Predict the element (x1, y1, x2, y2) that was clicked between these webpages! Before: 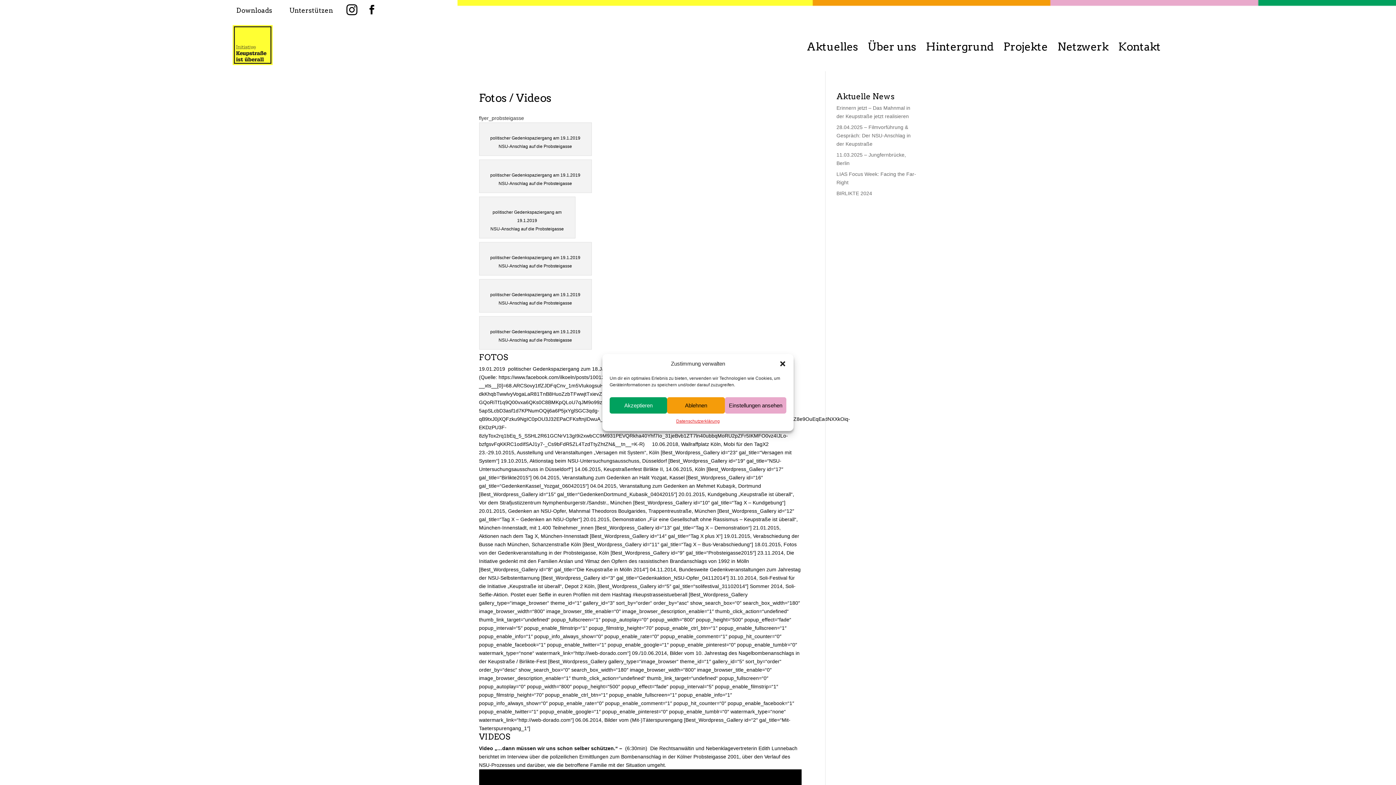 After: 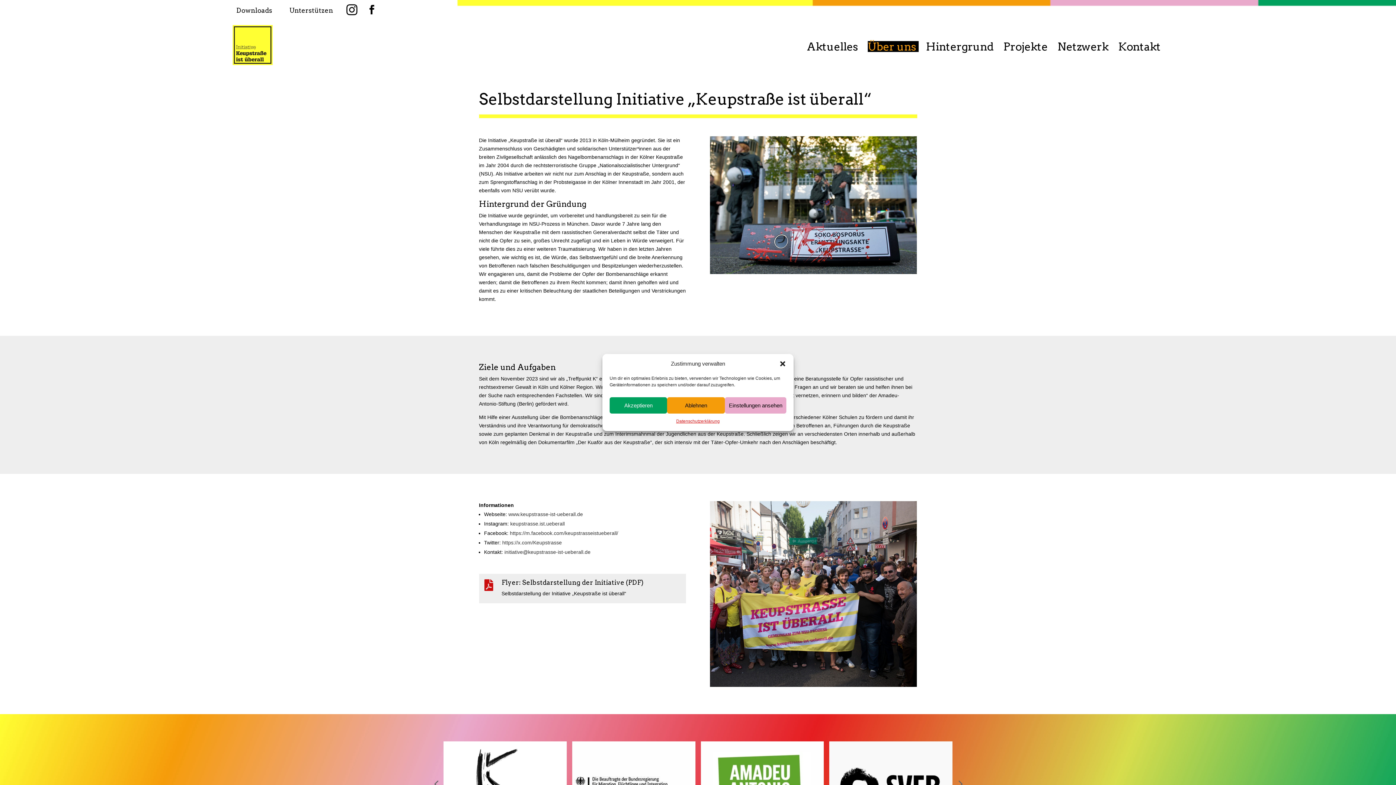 Action: bbox: (868, 40, 918, 51) label: Über uns